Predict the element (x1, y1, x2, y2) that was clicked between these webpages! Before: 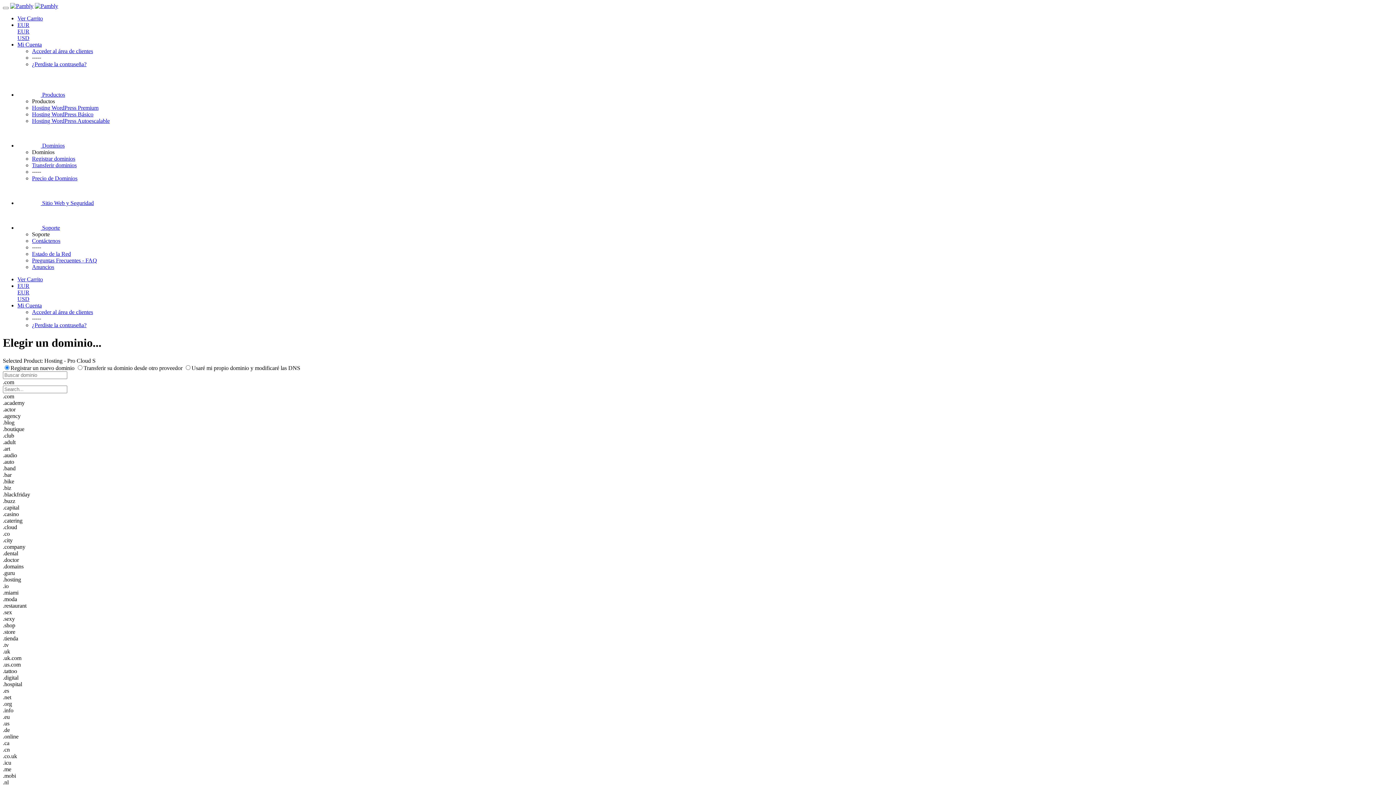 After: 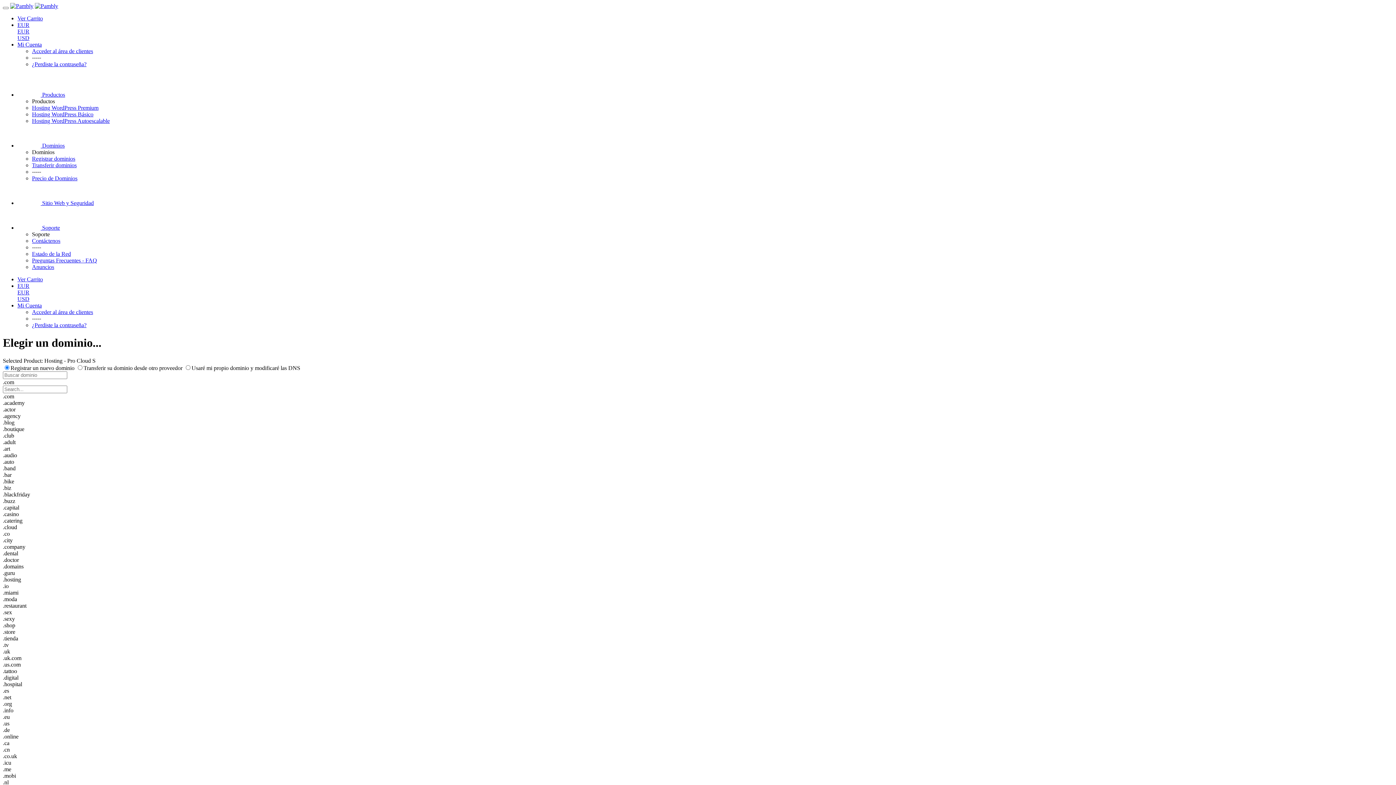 Action: bbox: (2, 635, 18, 641) label: .tienda